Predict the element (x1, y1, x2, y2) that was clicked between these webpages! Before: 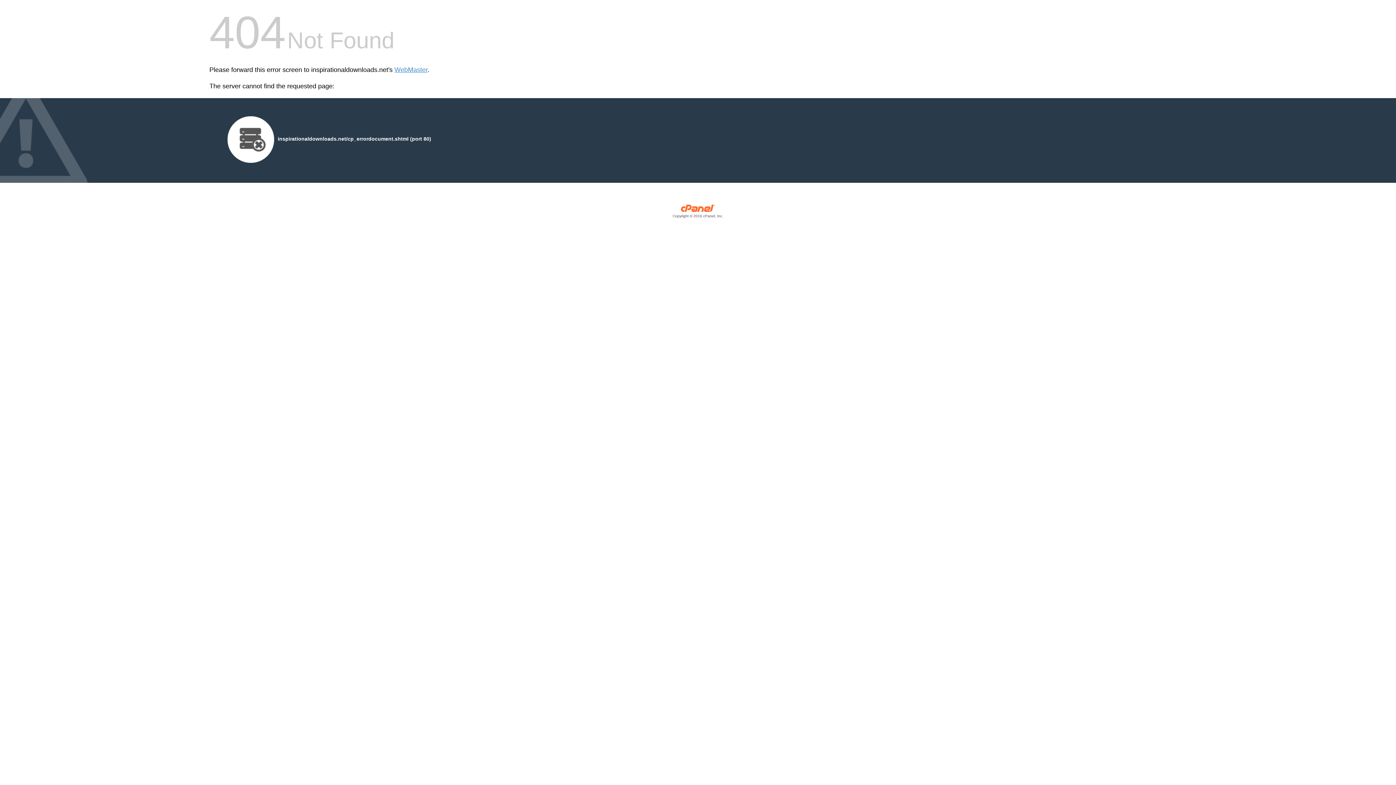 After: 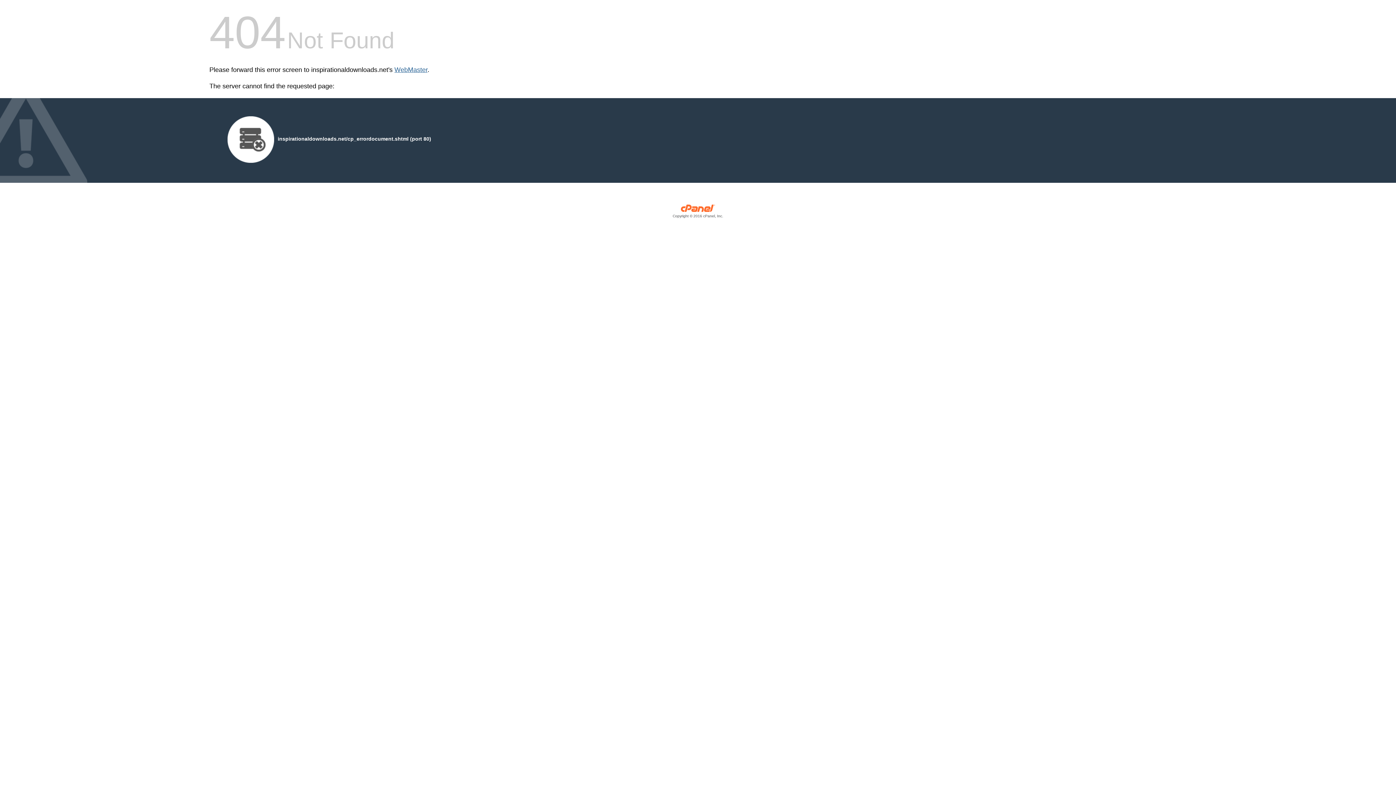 Action: label: WebMaster bbox: (394, 66, 427, 73)